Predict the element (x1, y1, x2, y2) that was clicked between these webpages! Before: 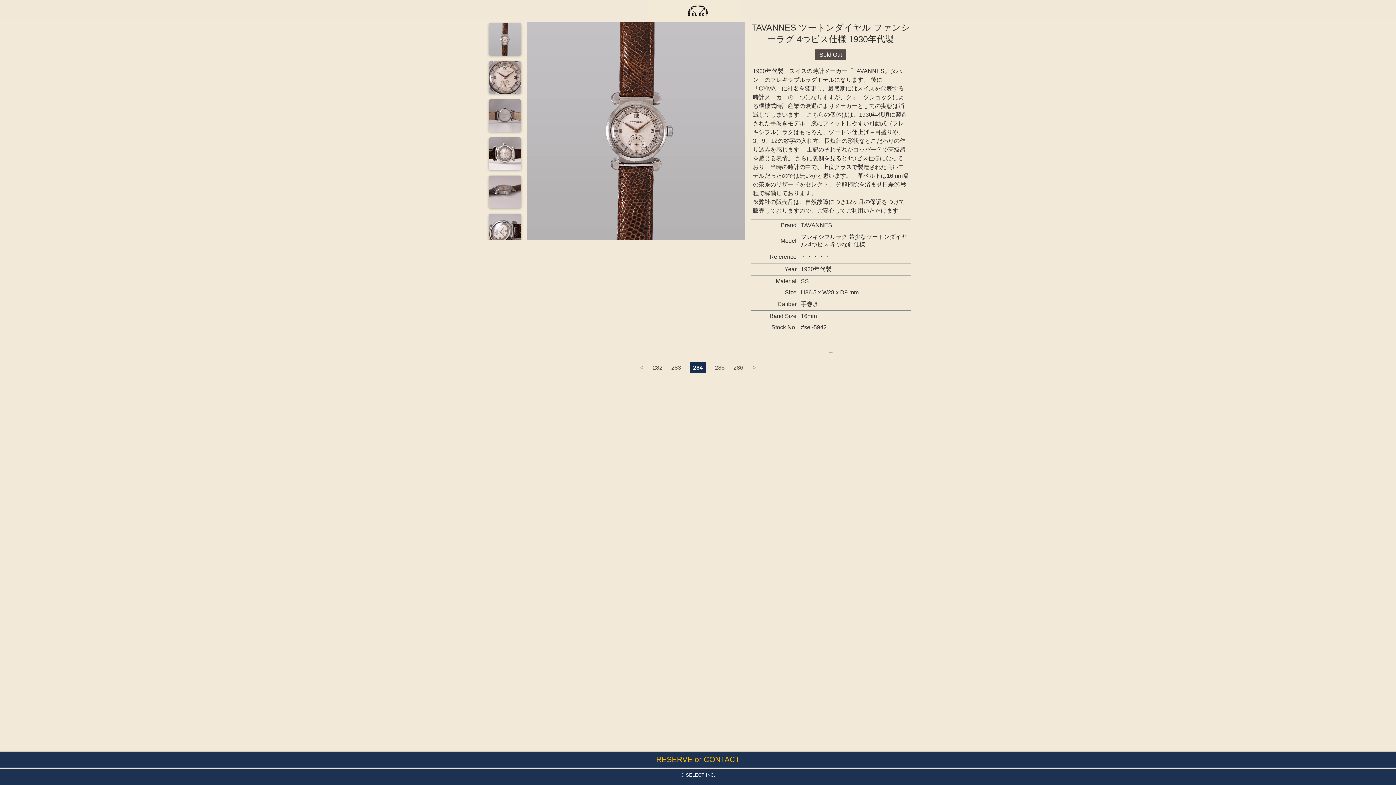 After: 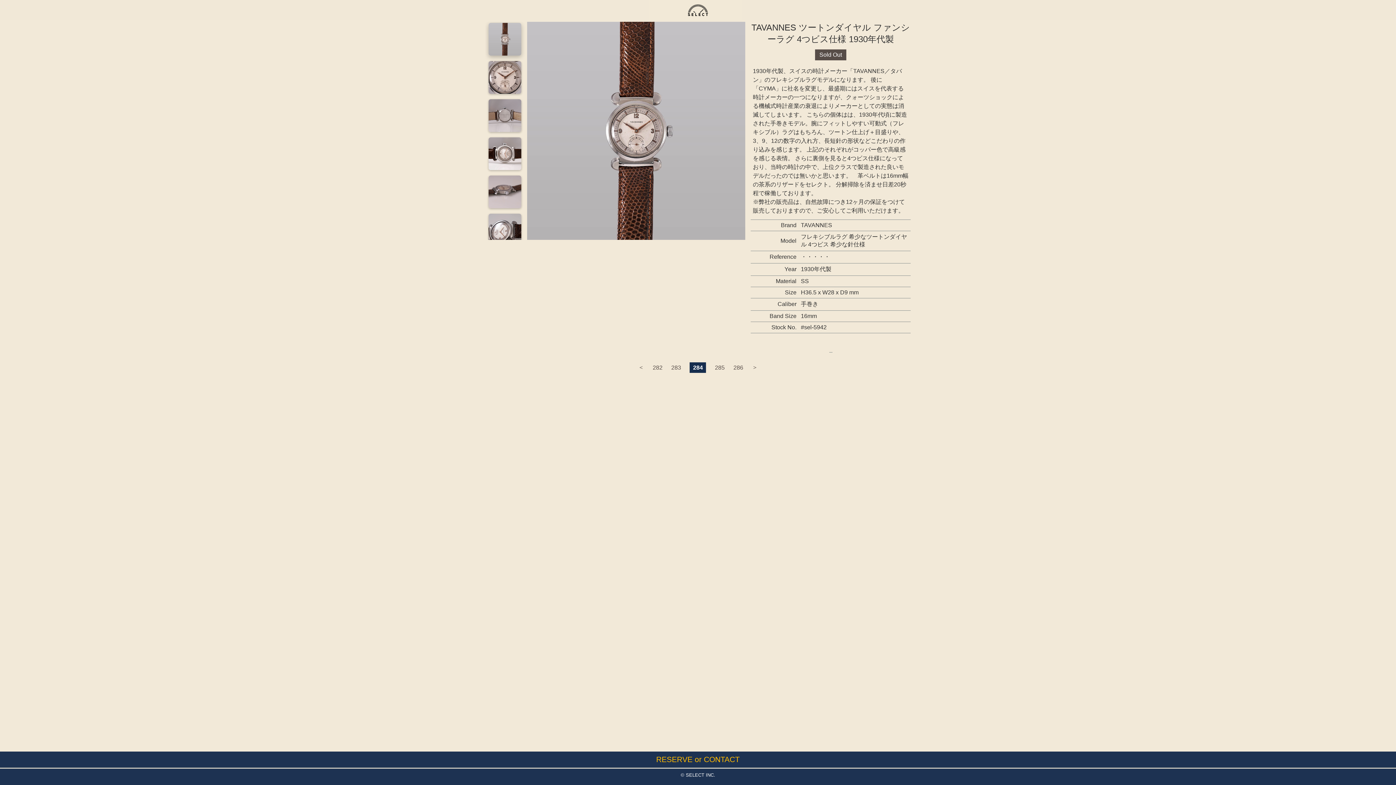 Action: bbox: (488, 50, 521, 56)